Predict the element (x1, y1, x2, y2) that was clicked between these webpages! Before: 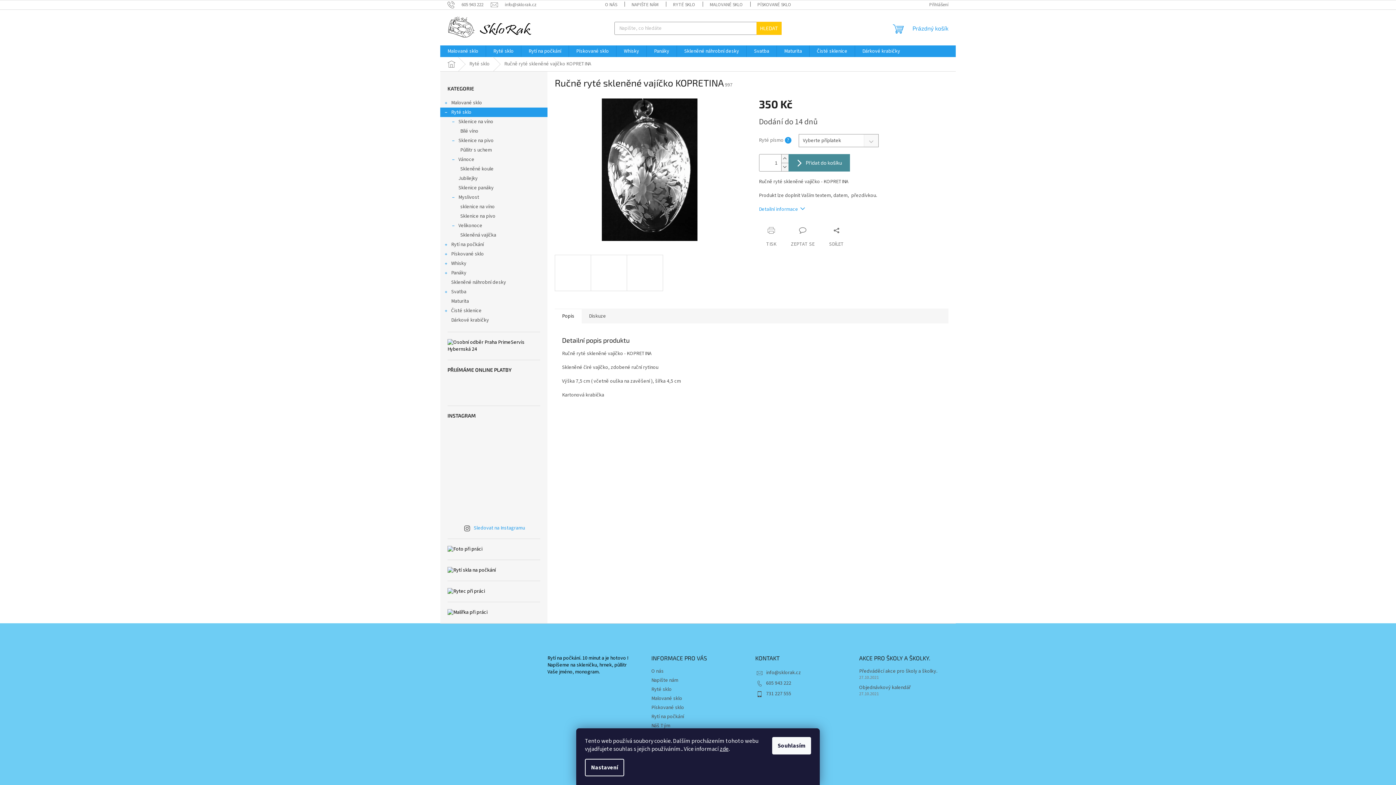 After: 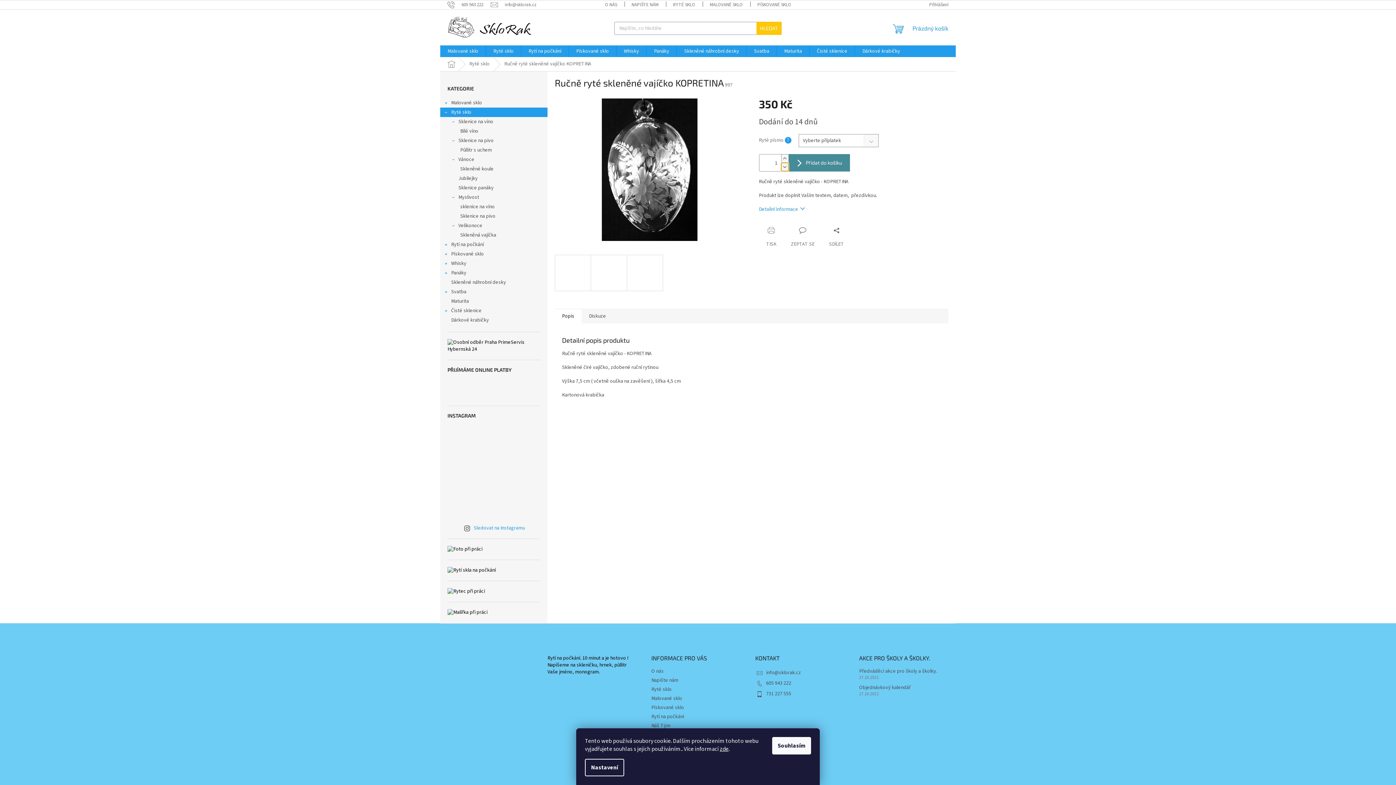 Action: label: Snížit množství o 1 bbox: (781, 163, 788, 171)